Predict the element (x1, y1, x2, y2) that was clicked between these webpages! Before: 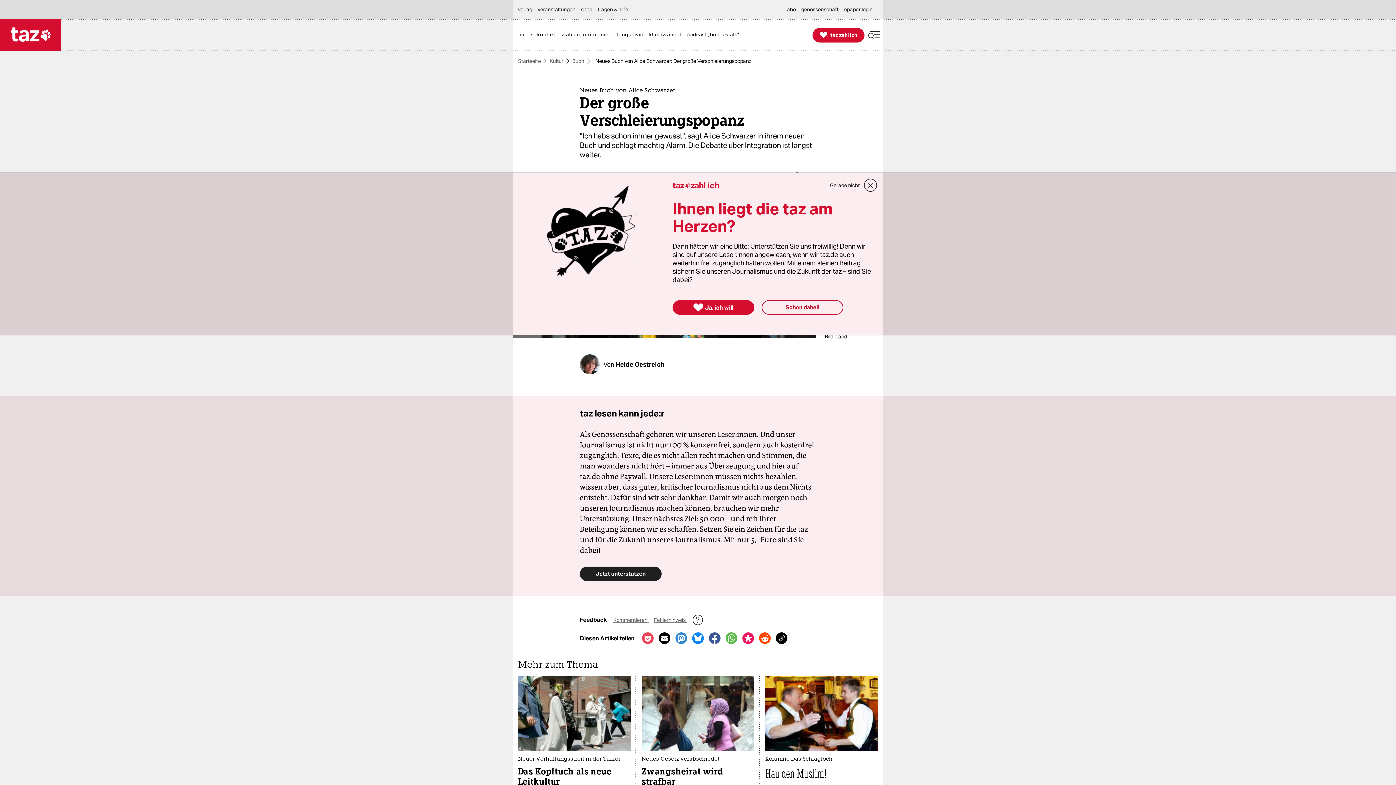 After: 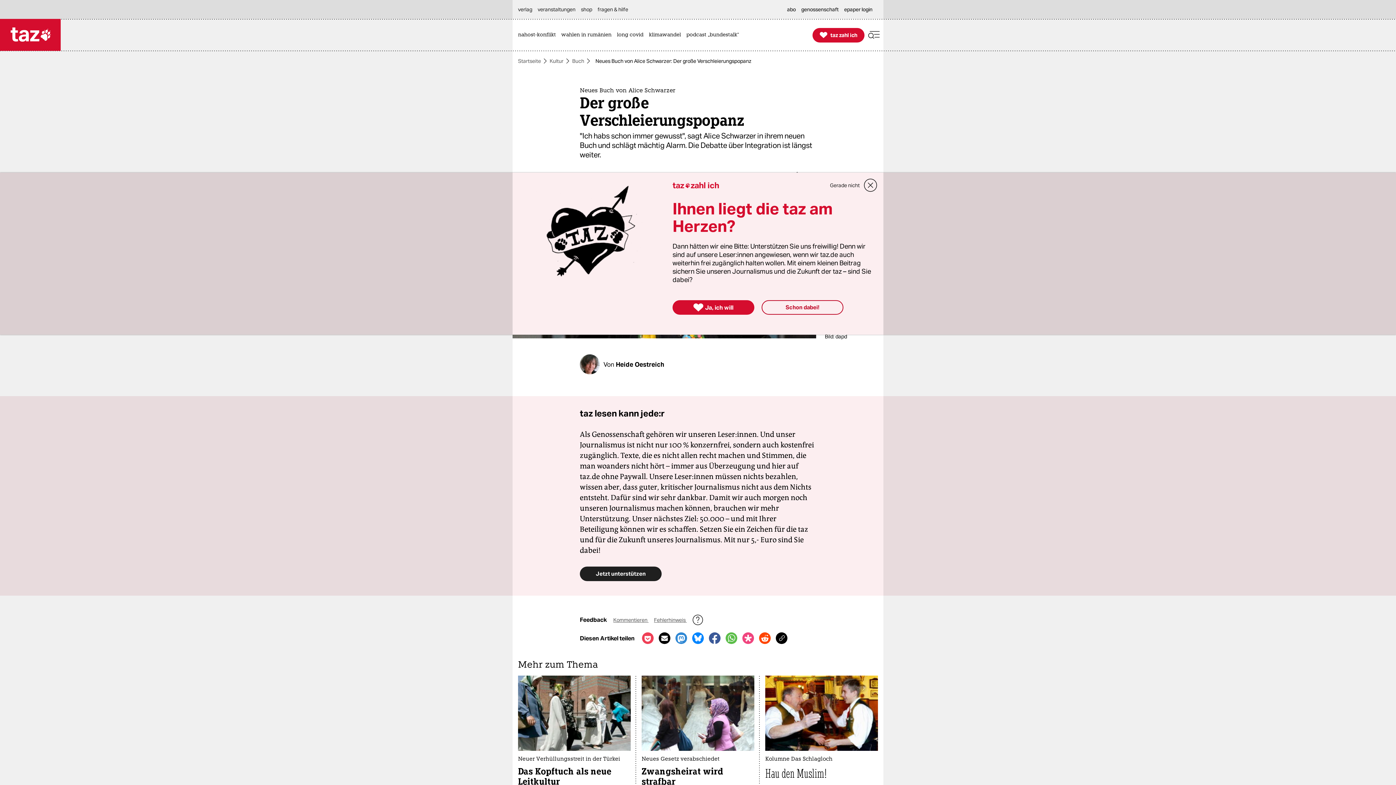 Action: label: Bei diaspora* teilen bbox: (742, 632, 754, 644)